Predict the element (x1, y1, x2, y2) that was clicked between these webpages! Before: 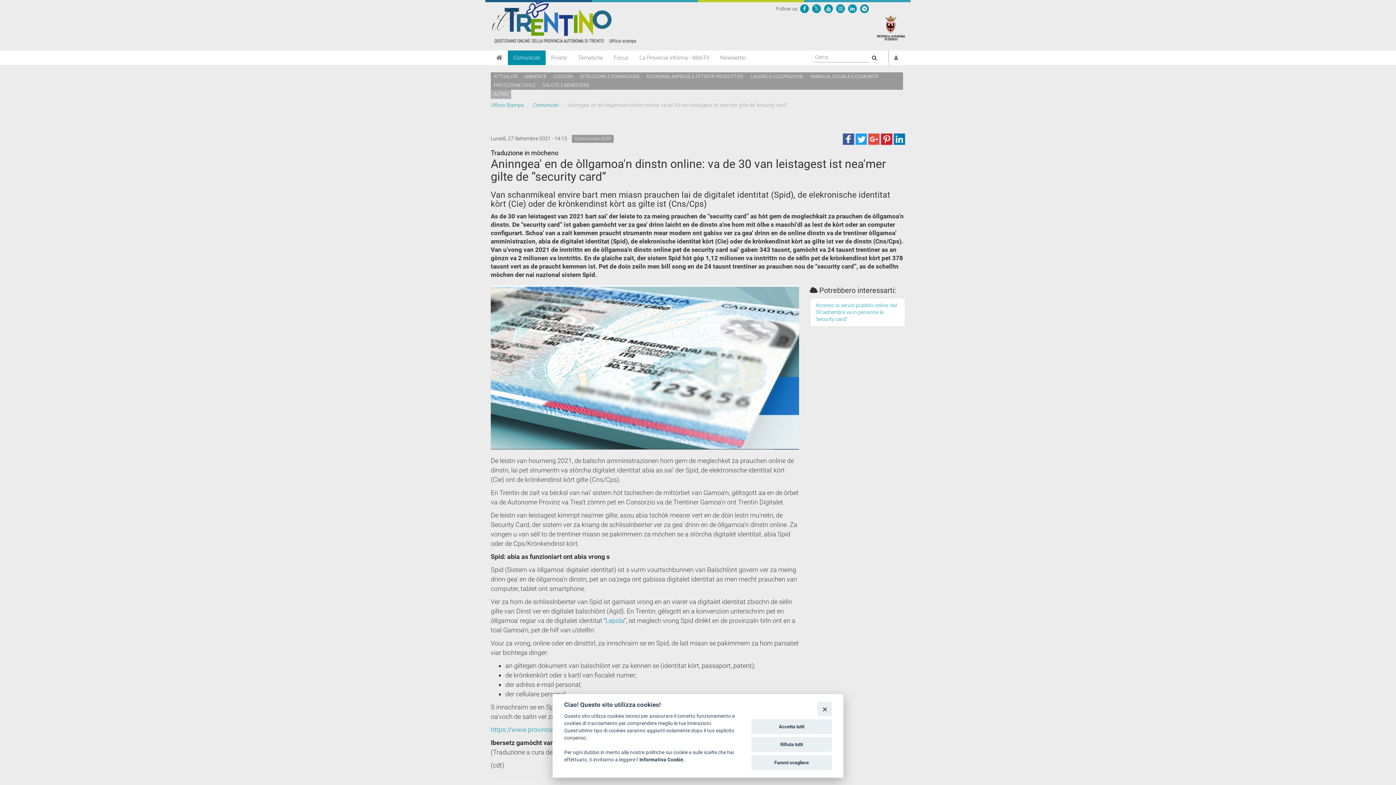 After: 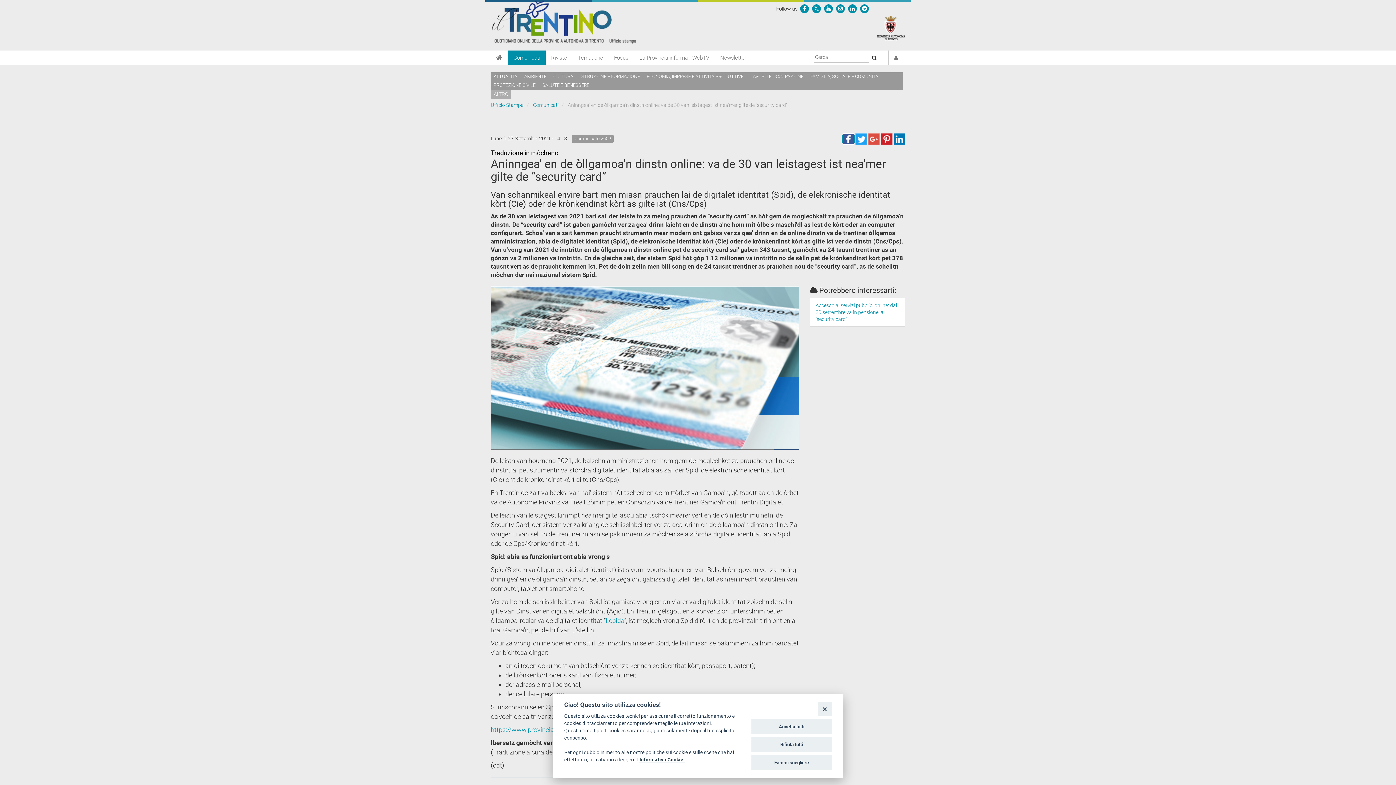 Action: bbox: (842, 135, 854, 141)